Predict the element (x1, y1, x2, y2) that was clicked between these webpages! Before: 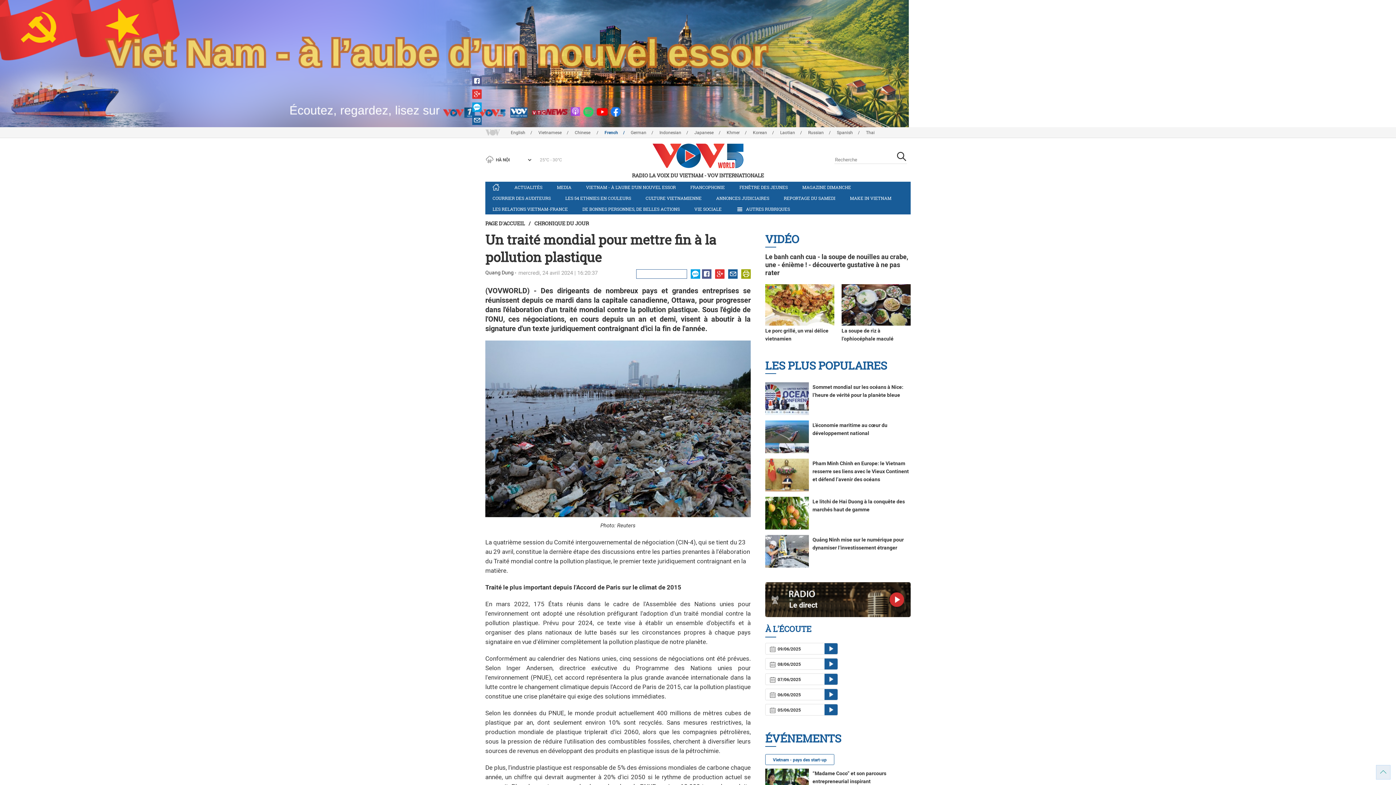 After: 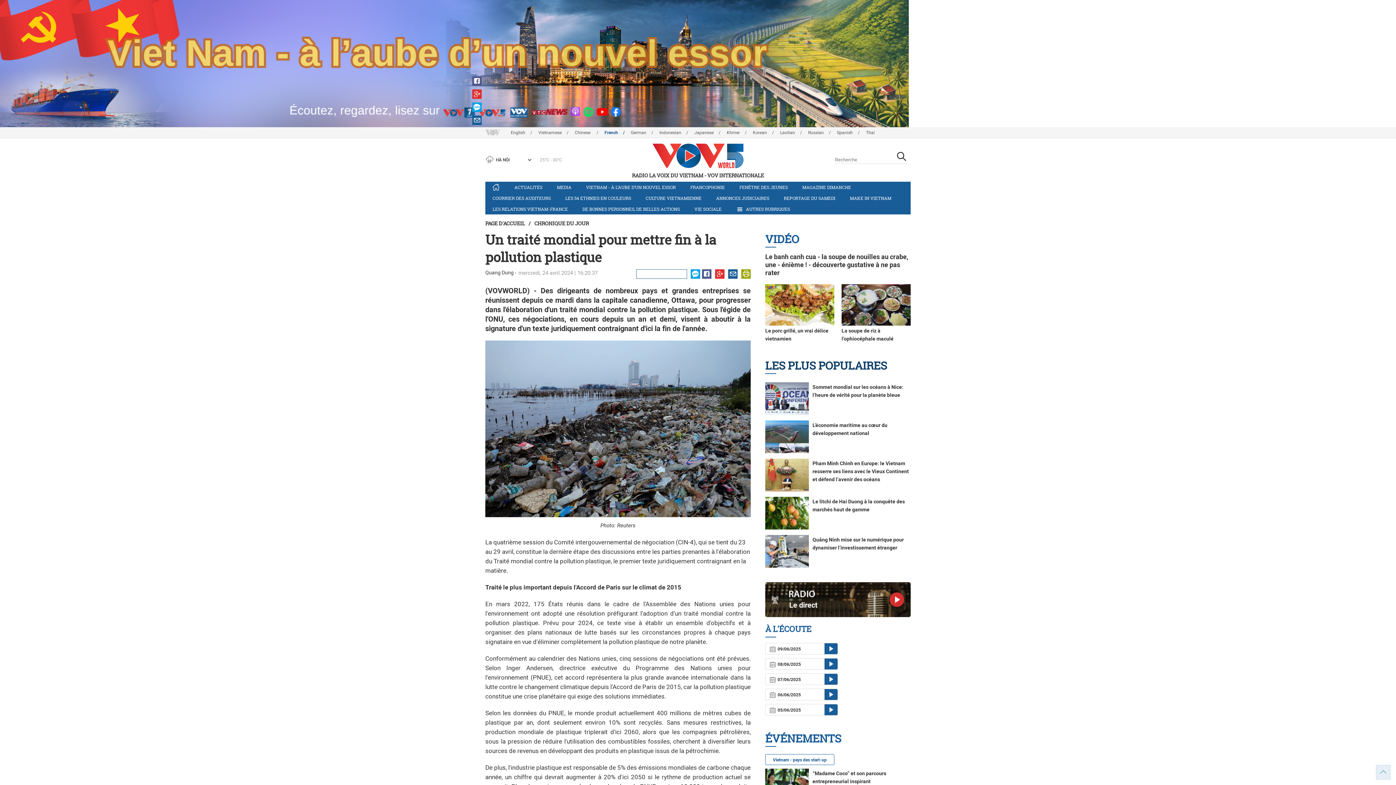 Action: label: LES PLUS POPULAIRES bbox: (765, 357, 910, 373)